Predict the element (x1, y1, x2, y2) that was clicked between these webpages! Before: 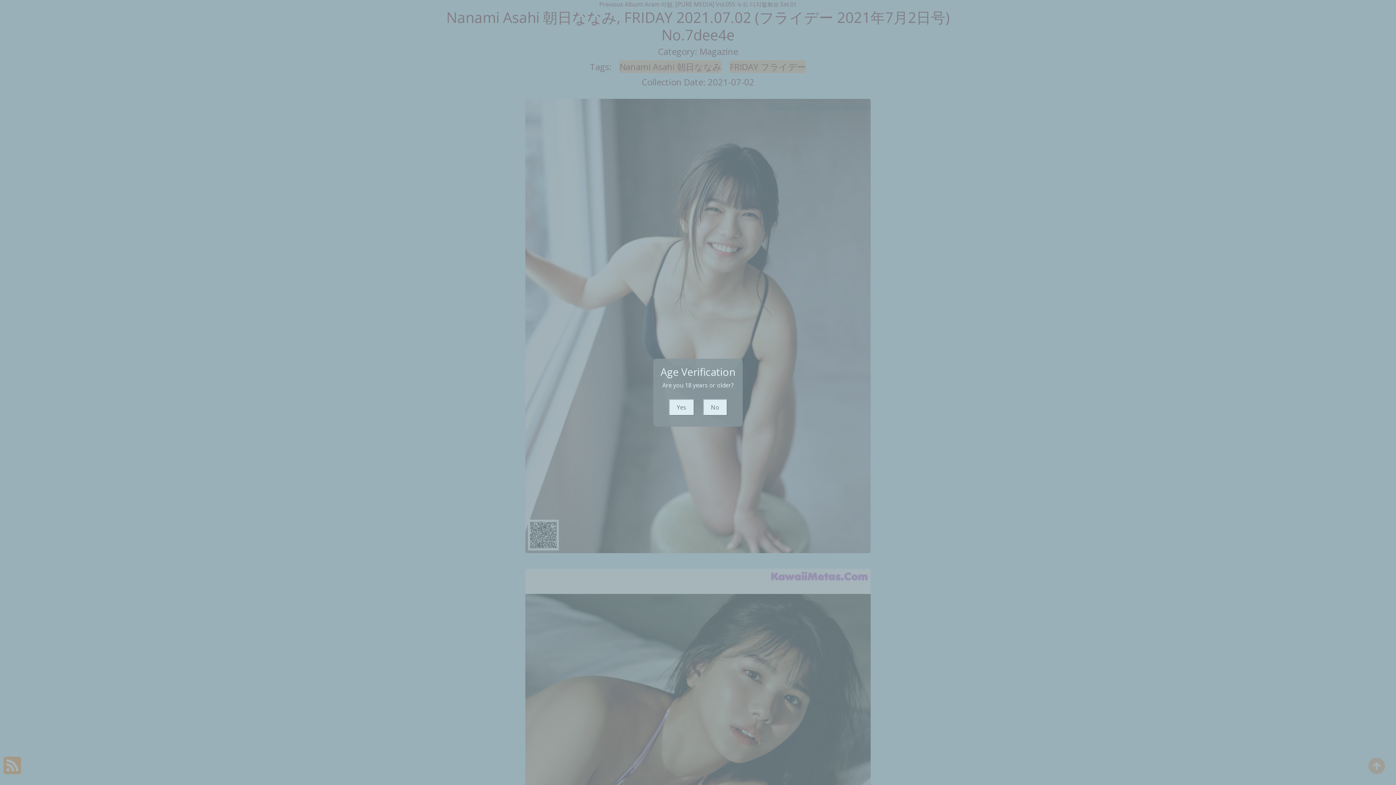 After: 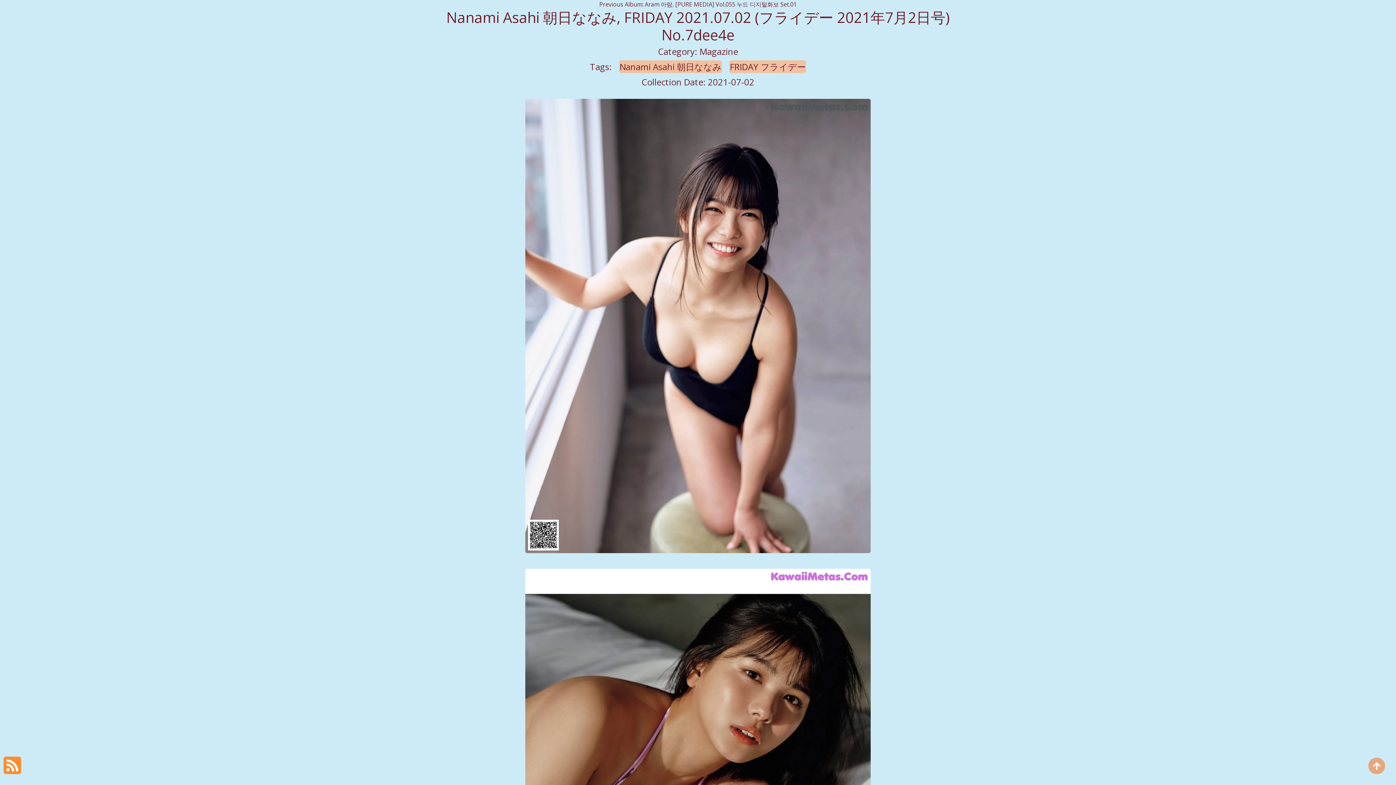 Action: label: Yes bbox: (668, 399, 694, 415)